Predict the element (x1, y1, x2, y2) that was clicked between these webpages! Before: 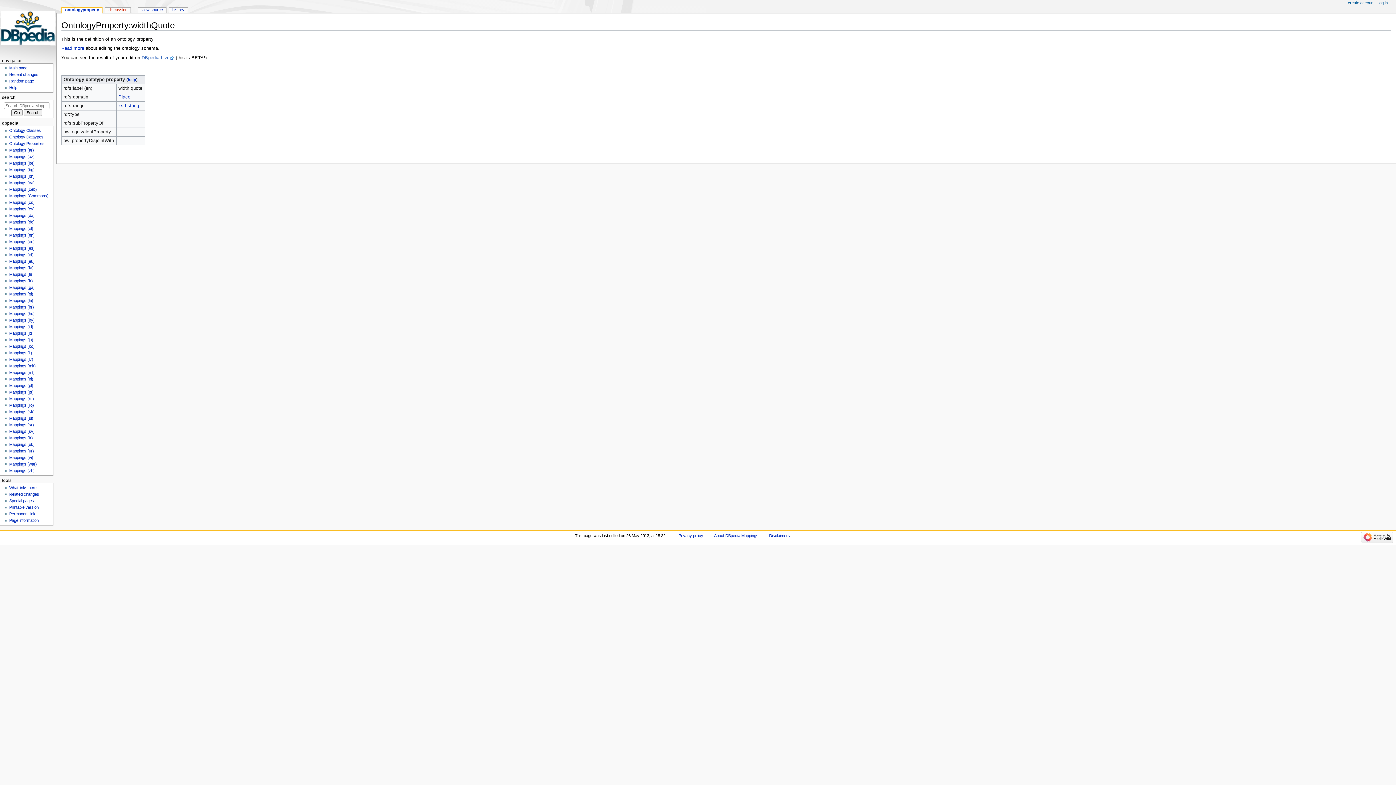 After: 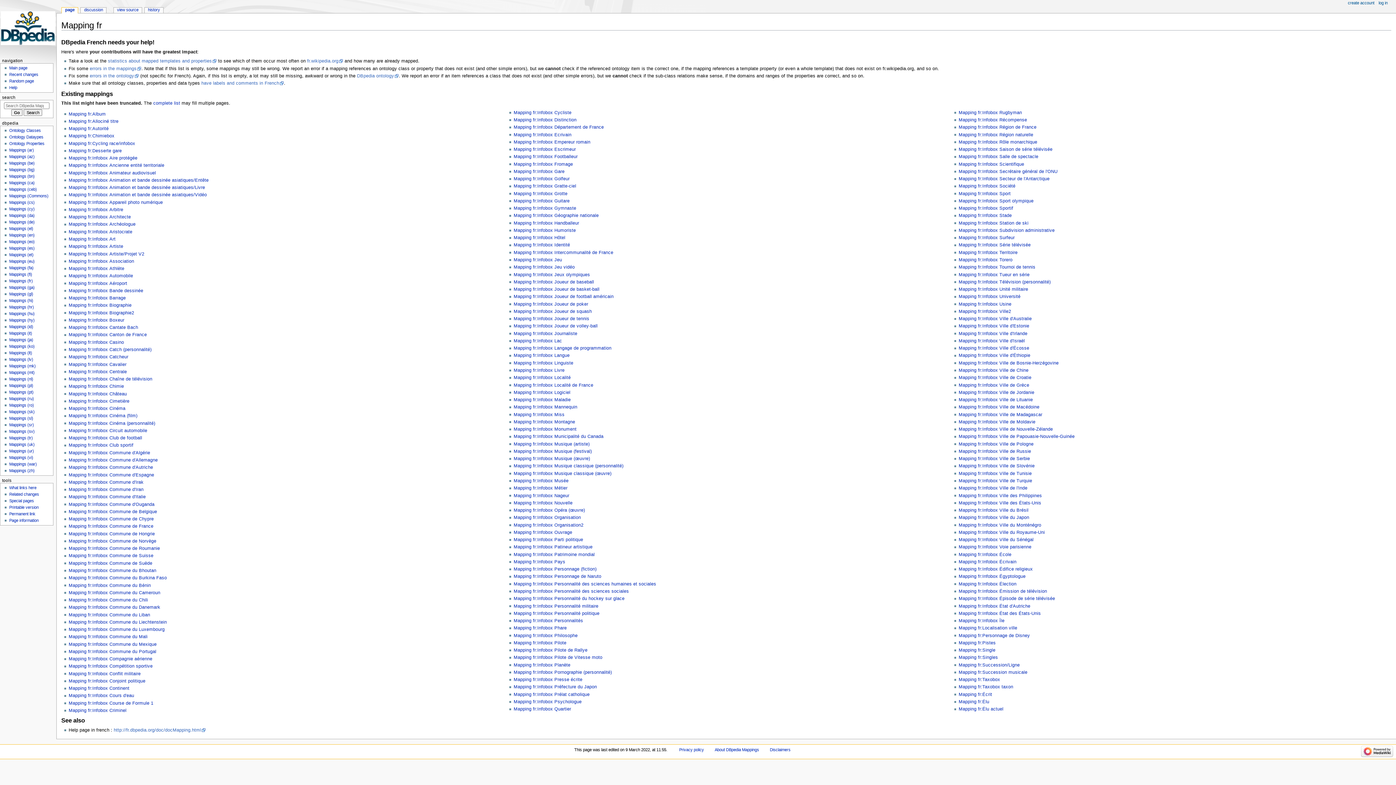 Action: label: Mappings (fr) bbox: (9, 278, 32, 283)